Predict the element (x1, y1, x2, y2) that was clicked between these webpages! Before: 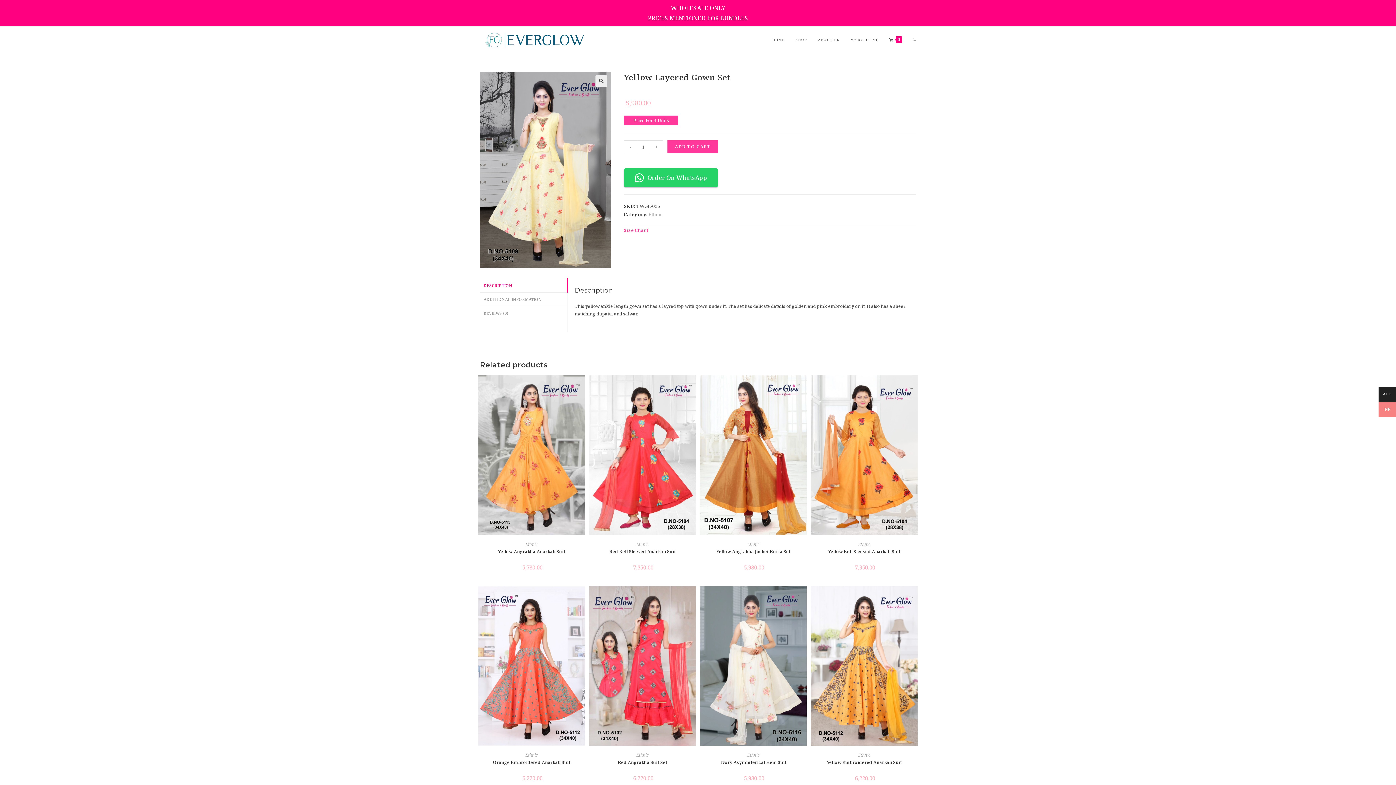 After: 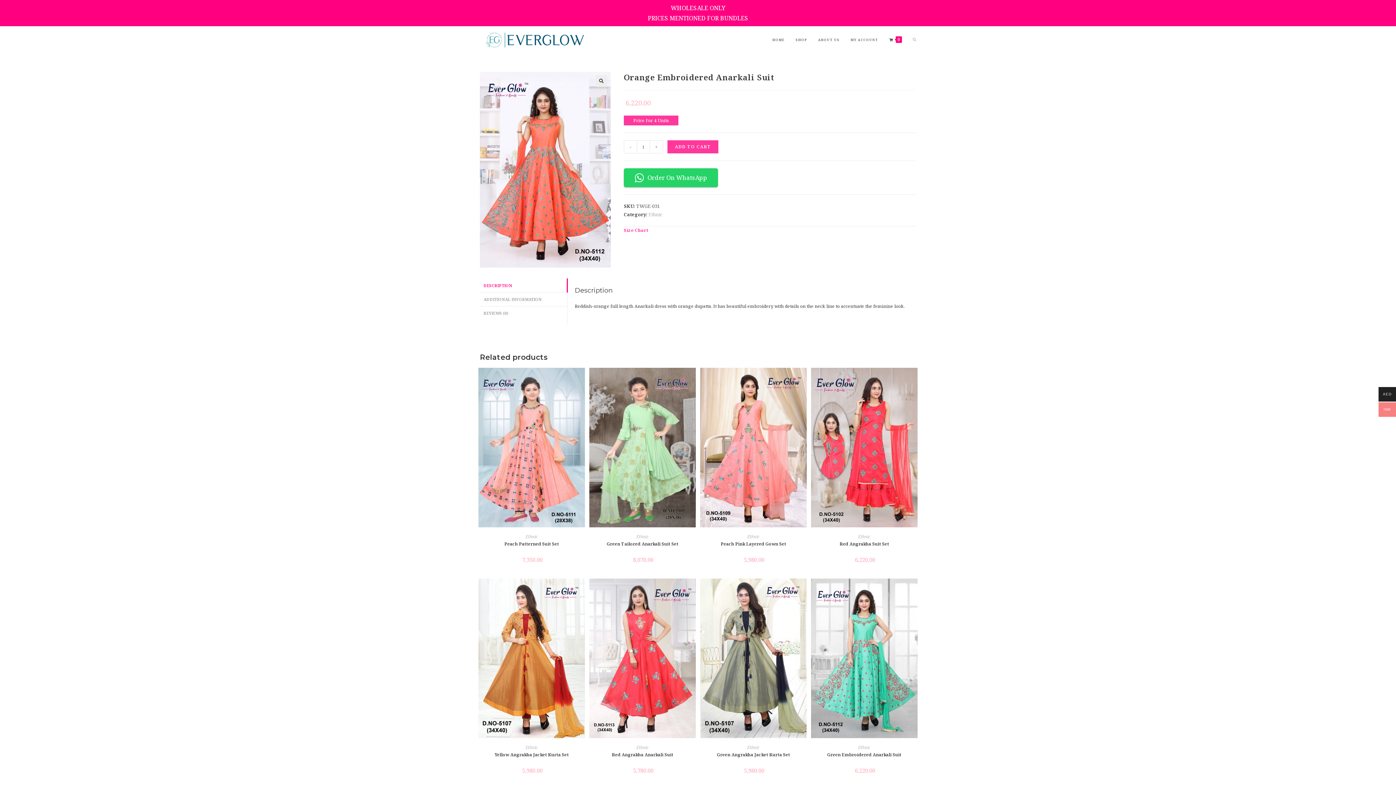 Action: label: Orange Embroidered Anarkali Suit bbox: (493, 759, 570, 766)